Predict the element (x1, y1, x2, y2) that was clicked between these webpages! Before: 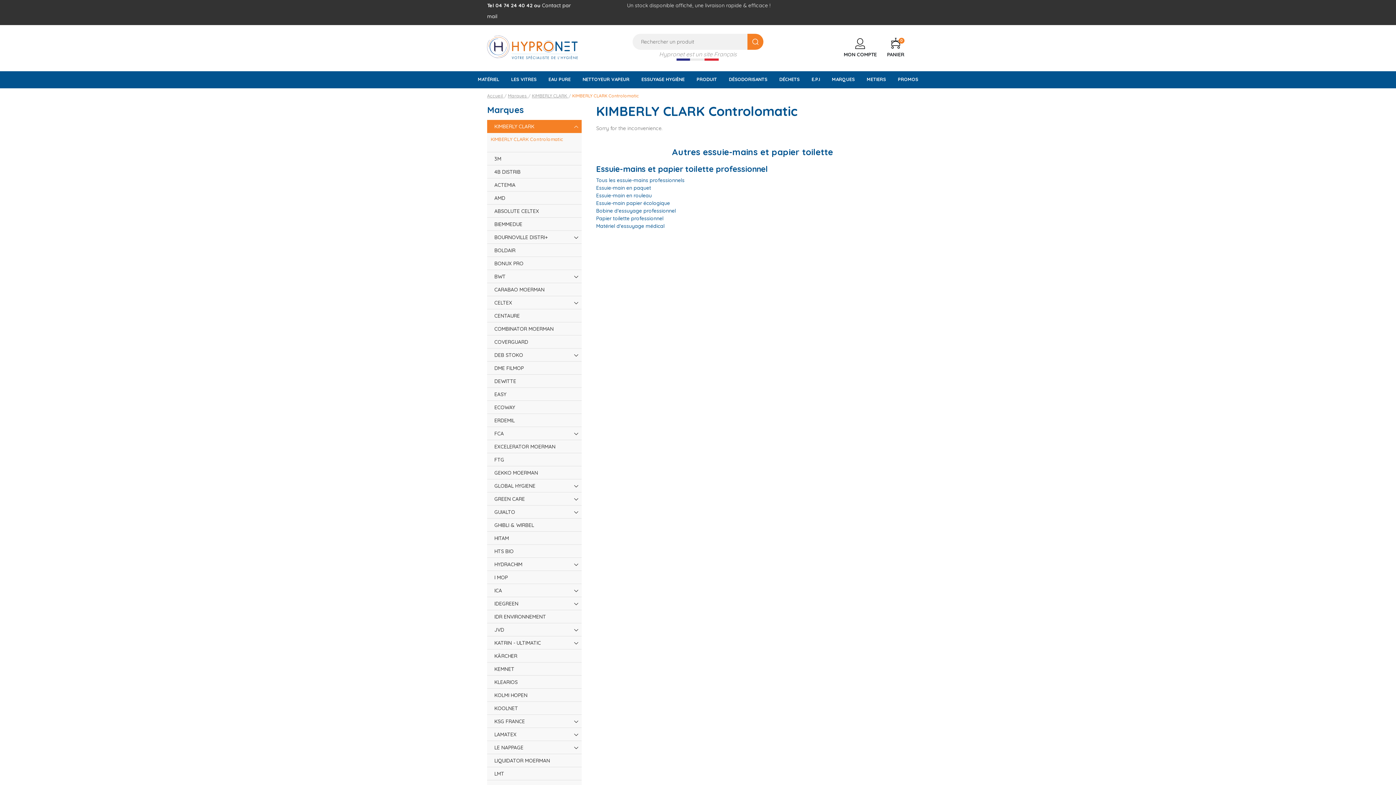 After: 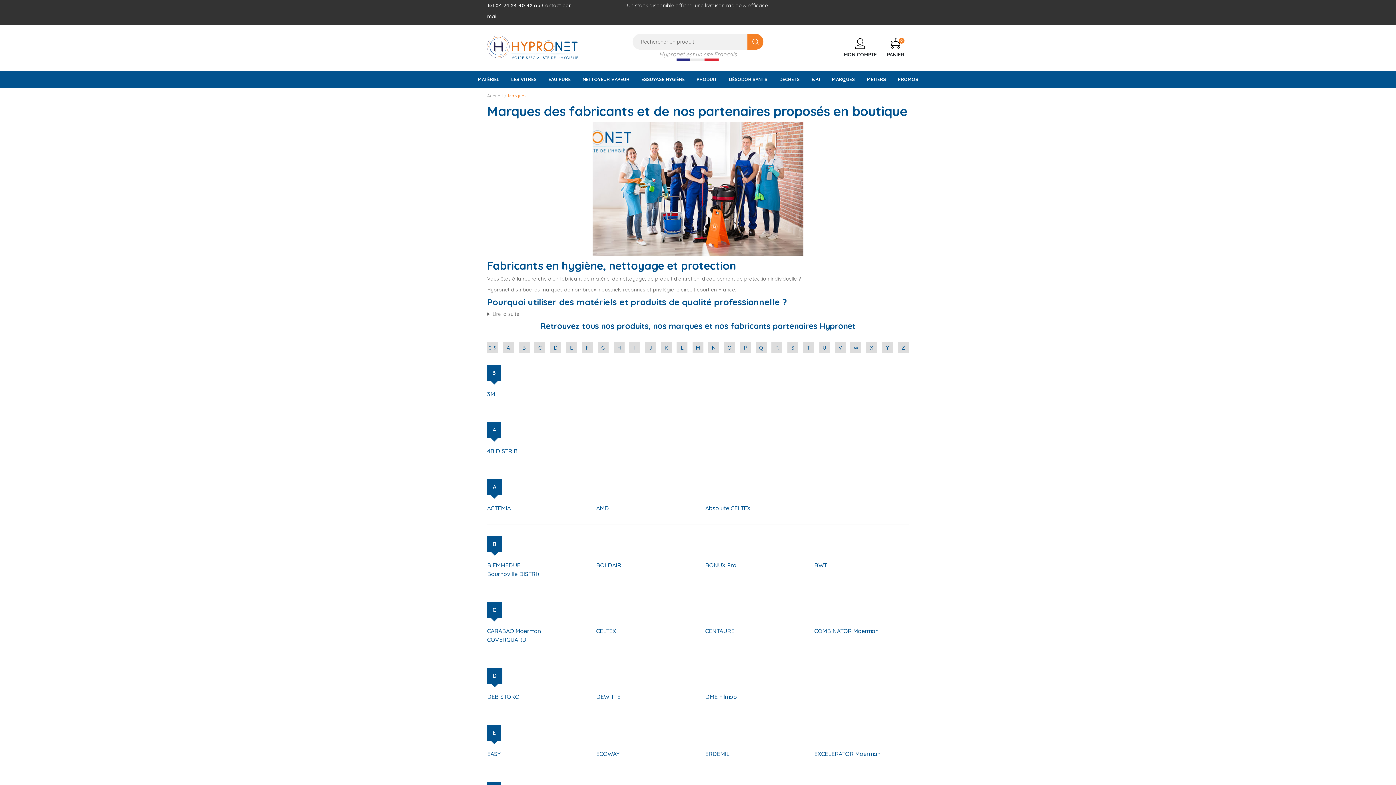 Action: bbox: (508, 93, 528, 98) label: Marques 